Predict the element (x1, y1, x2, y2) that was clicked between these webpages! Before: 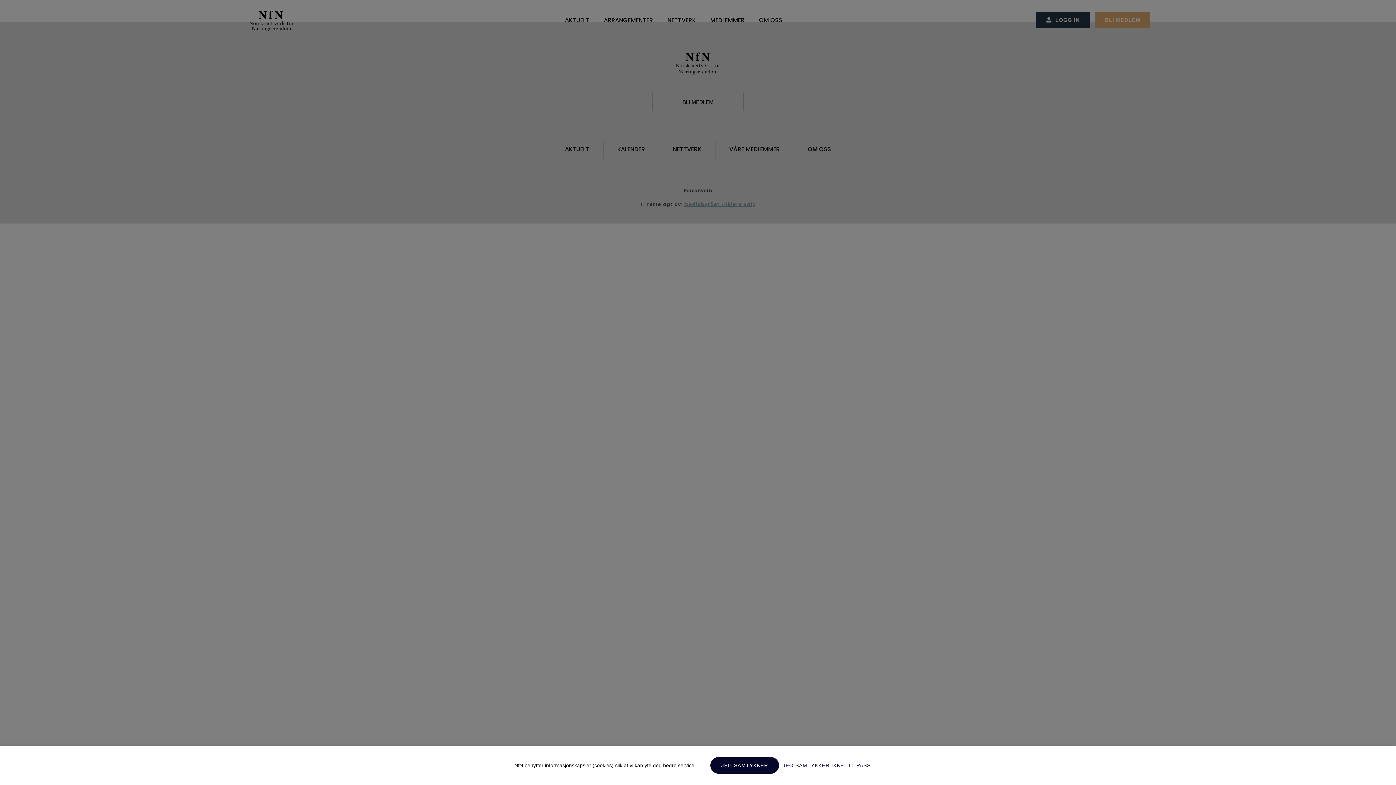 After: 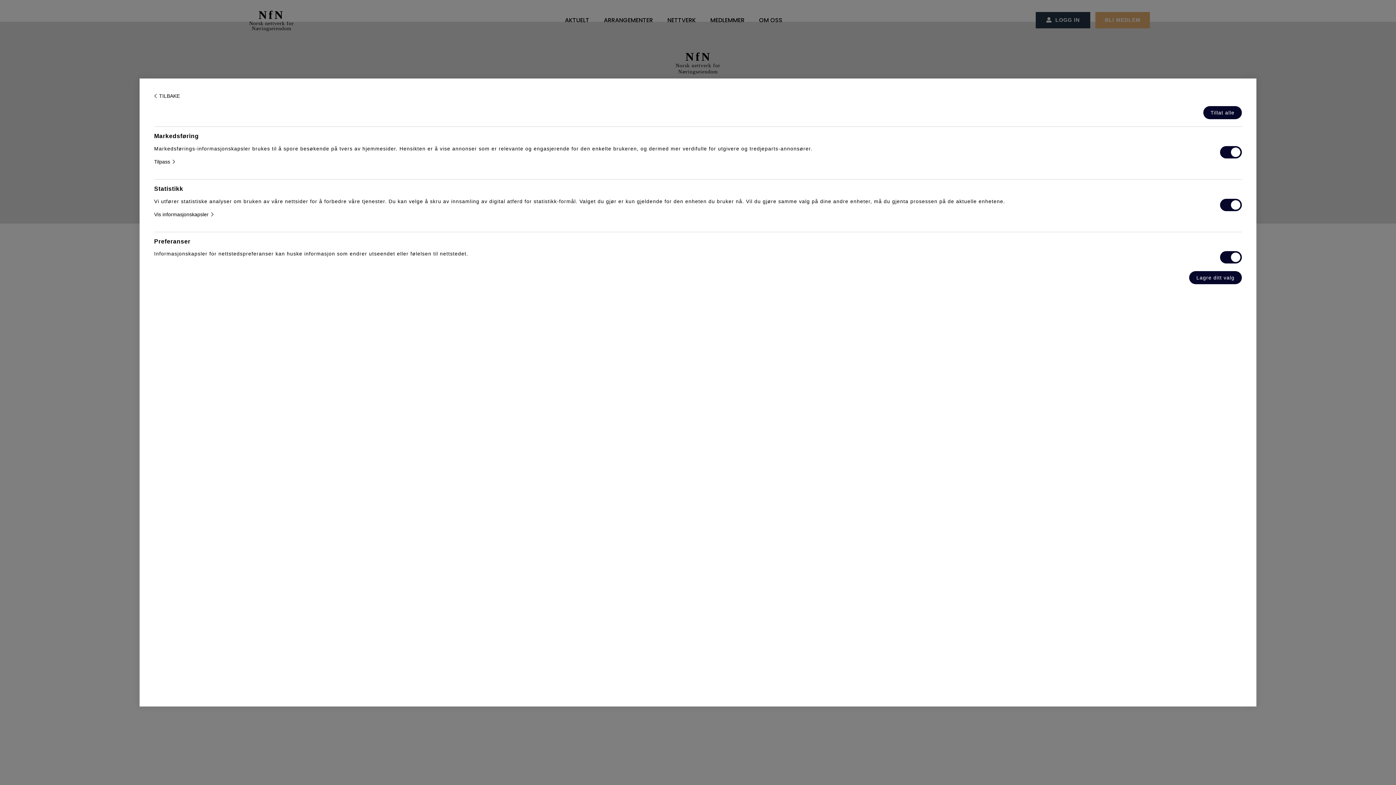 Action: label: TILPASS bbox: (848, 757, 870, 774)